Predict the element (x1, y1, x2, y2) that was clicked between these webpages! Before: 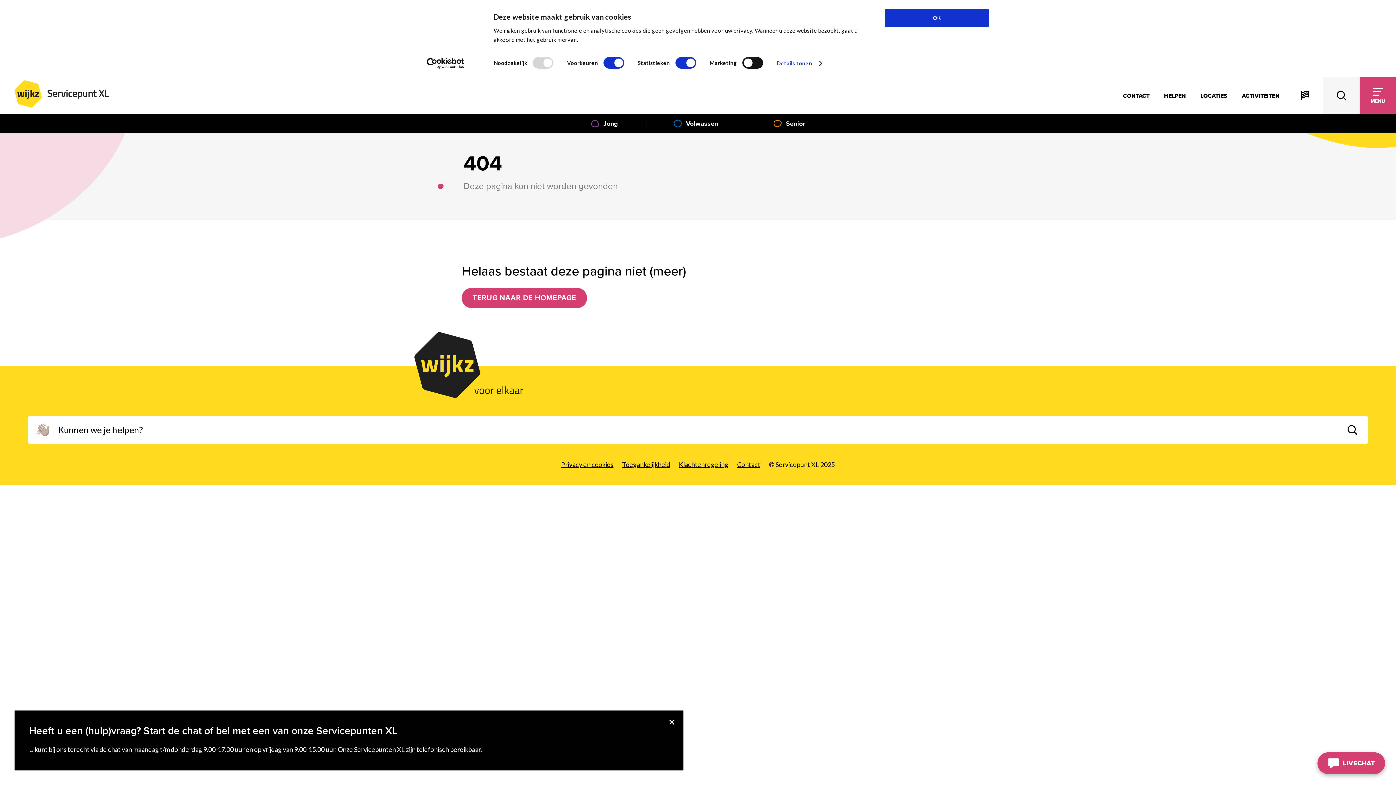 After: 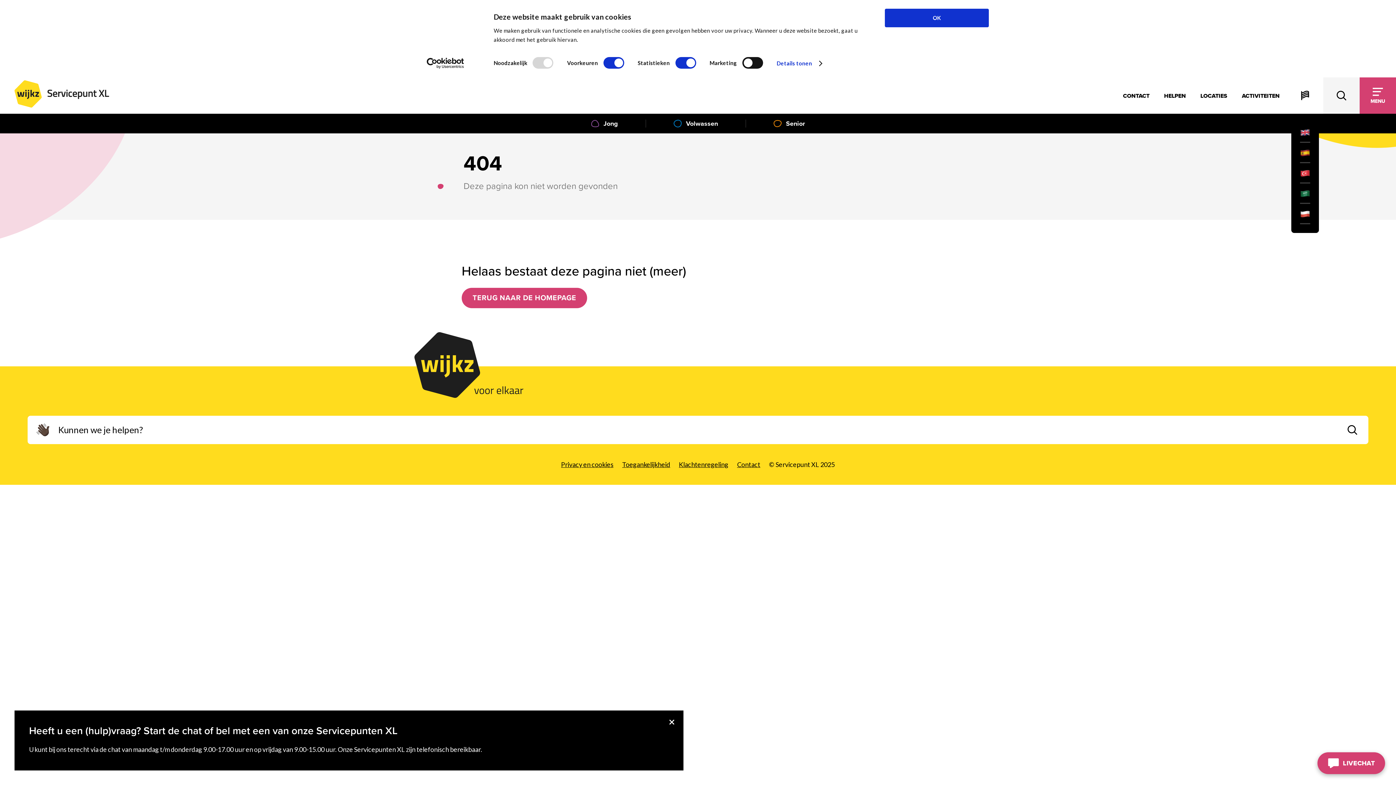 Action: bbox: (1287, 77, 1323, 113)